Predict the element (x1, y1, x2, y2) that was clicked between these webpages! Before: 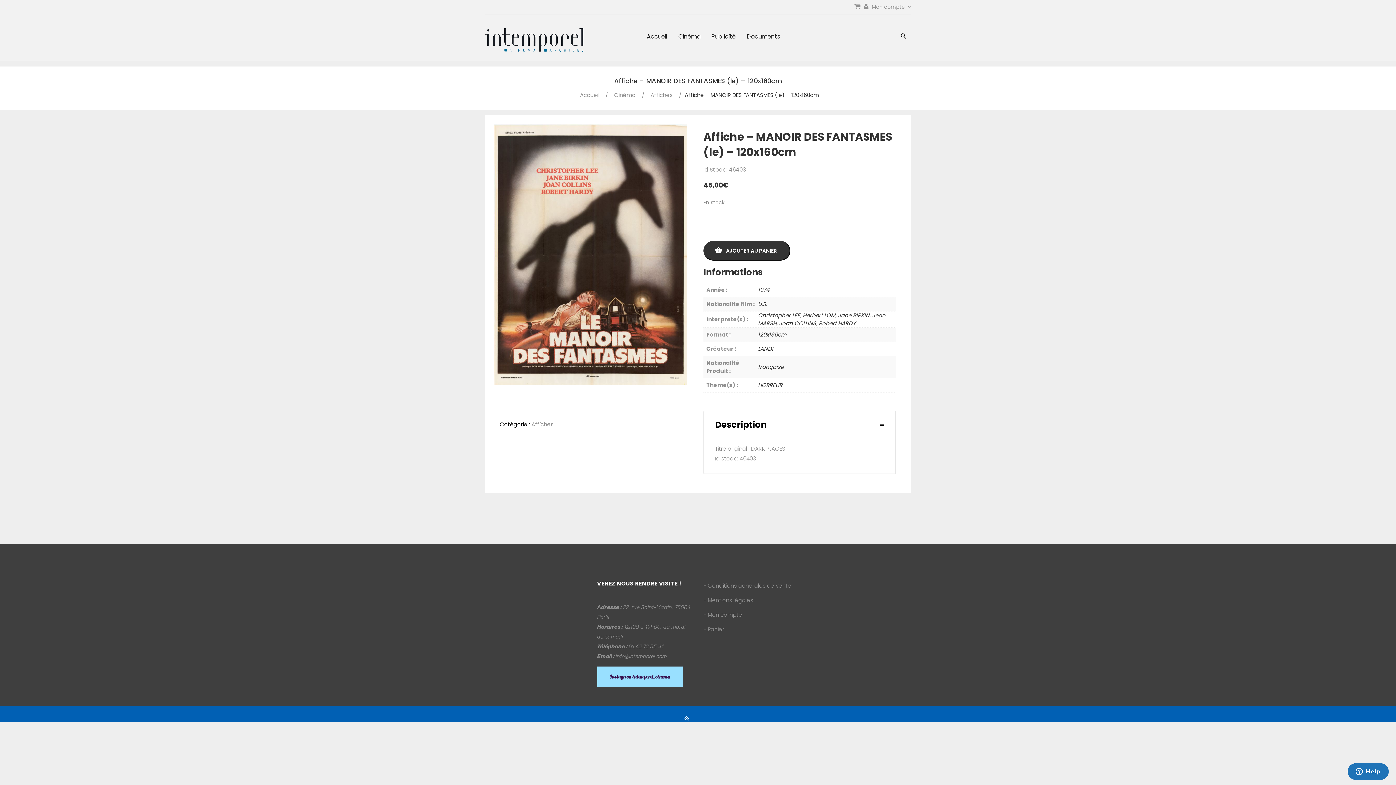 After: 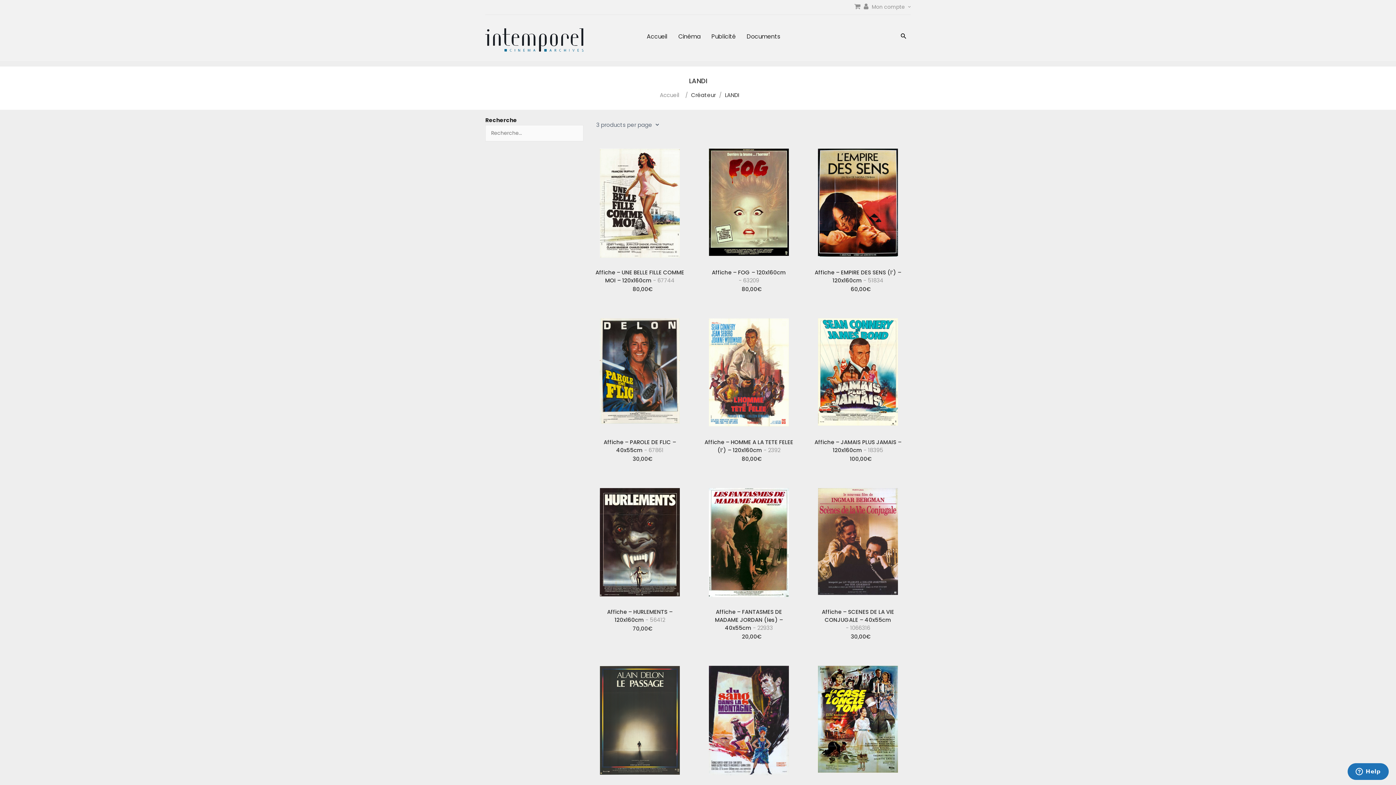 Action: label: LANDI bbox: (758, 344, 773, 352)